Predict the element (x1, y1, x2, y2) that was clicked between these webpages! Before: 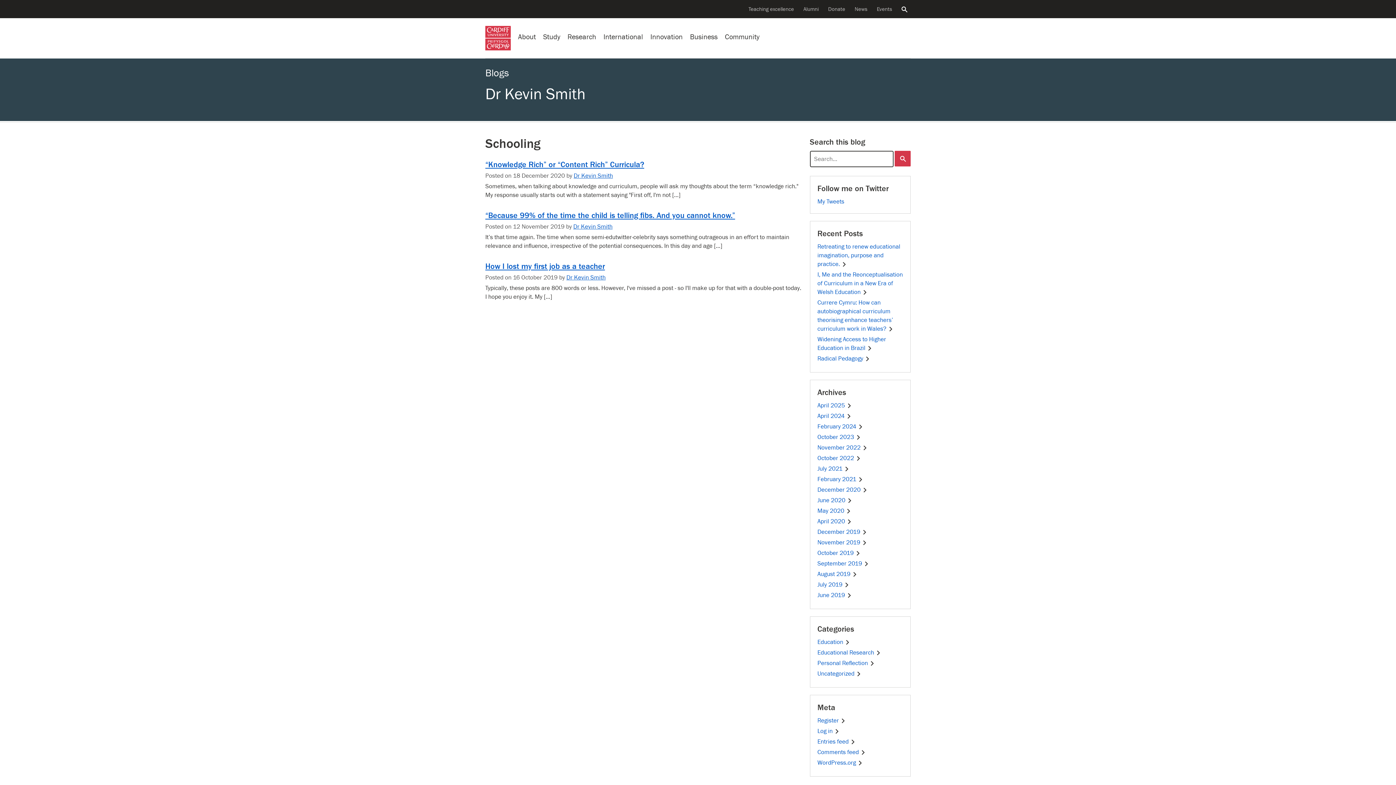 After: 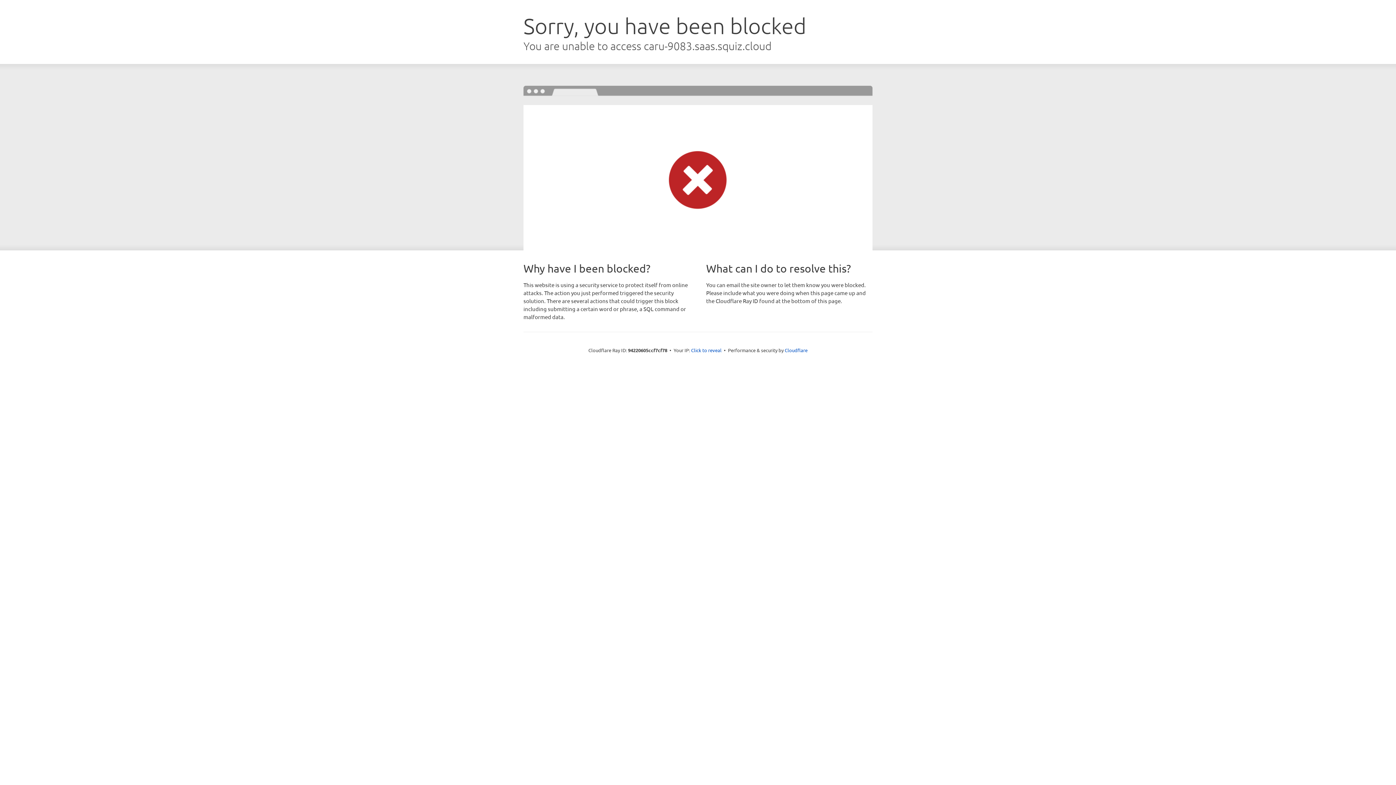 Action: bbox: (747, 4, 795, 14) label: Supporting teaching innovation